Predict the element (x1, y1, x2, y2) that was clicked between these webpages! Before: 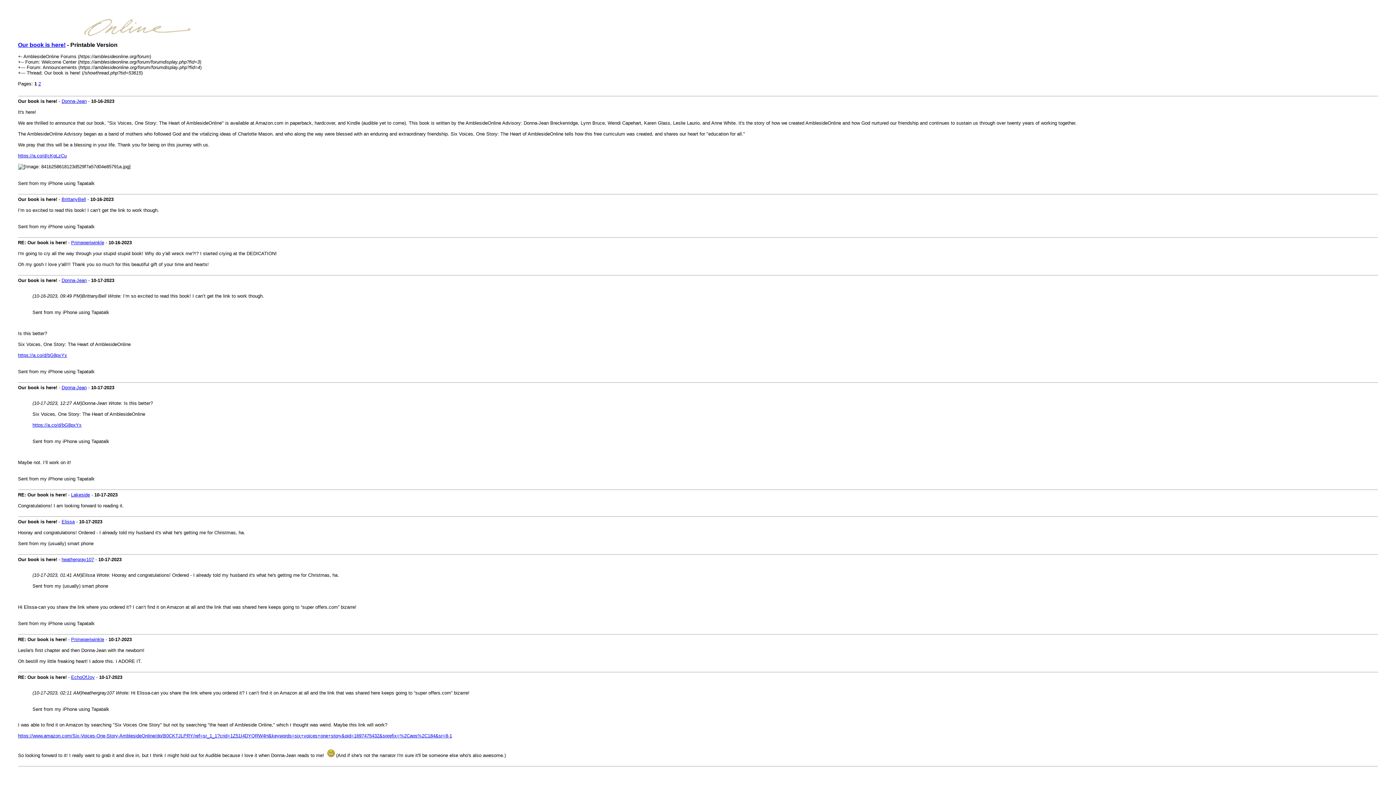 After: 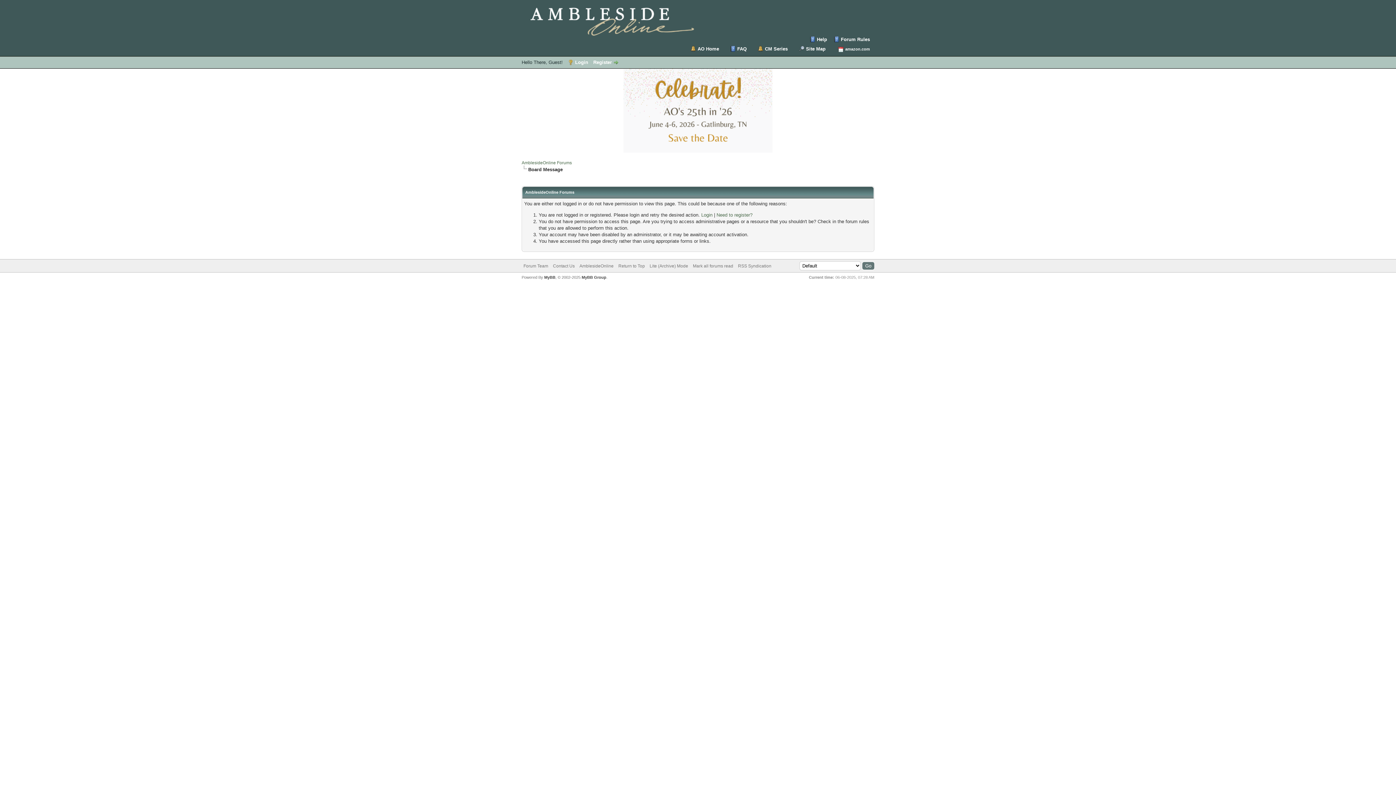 Action: bbox: (71, 492, 90, 497) label: Lakeside